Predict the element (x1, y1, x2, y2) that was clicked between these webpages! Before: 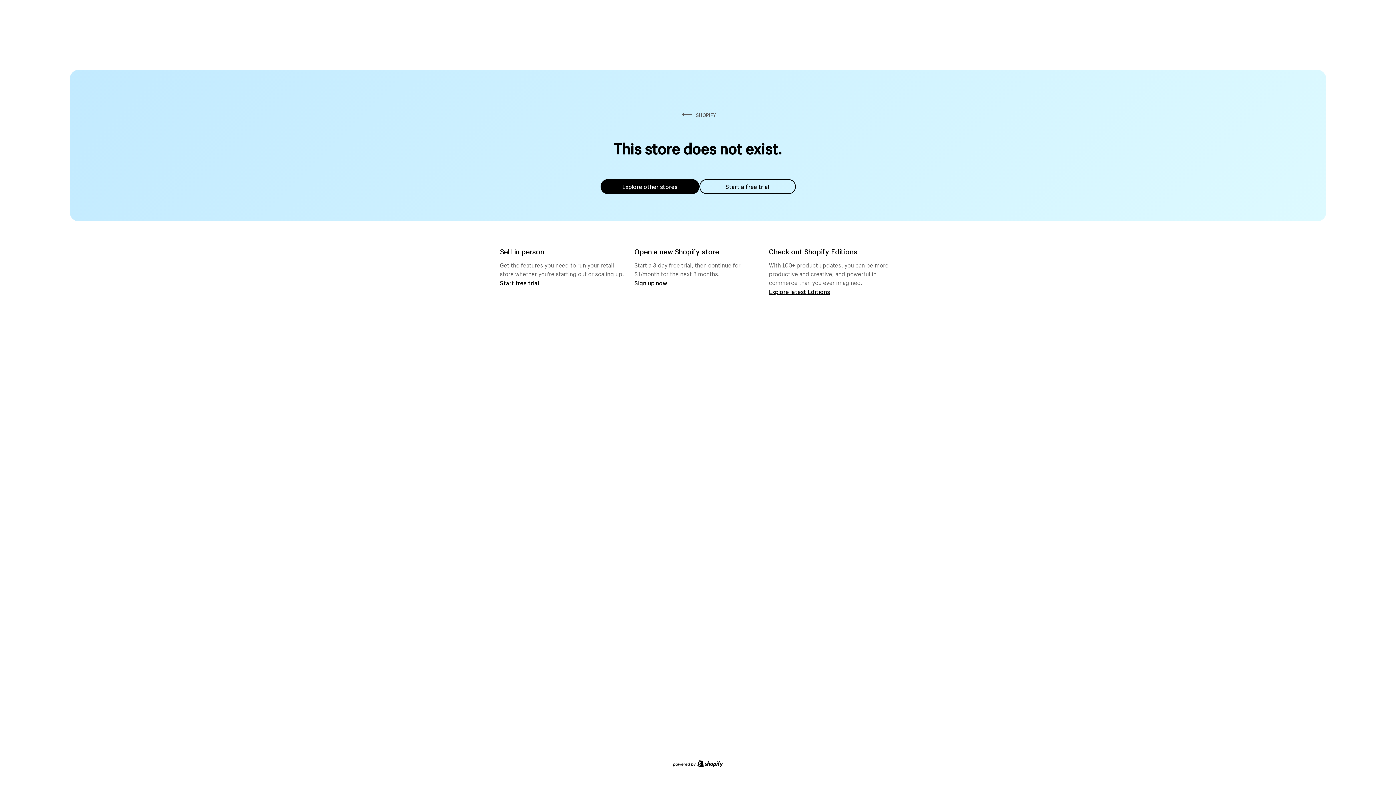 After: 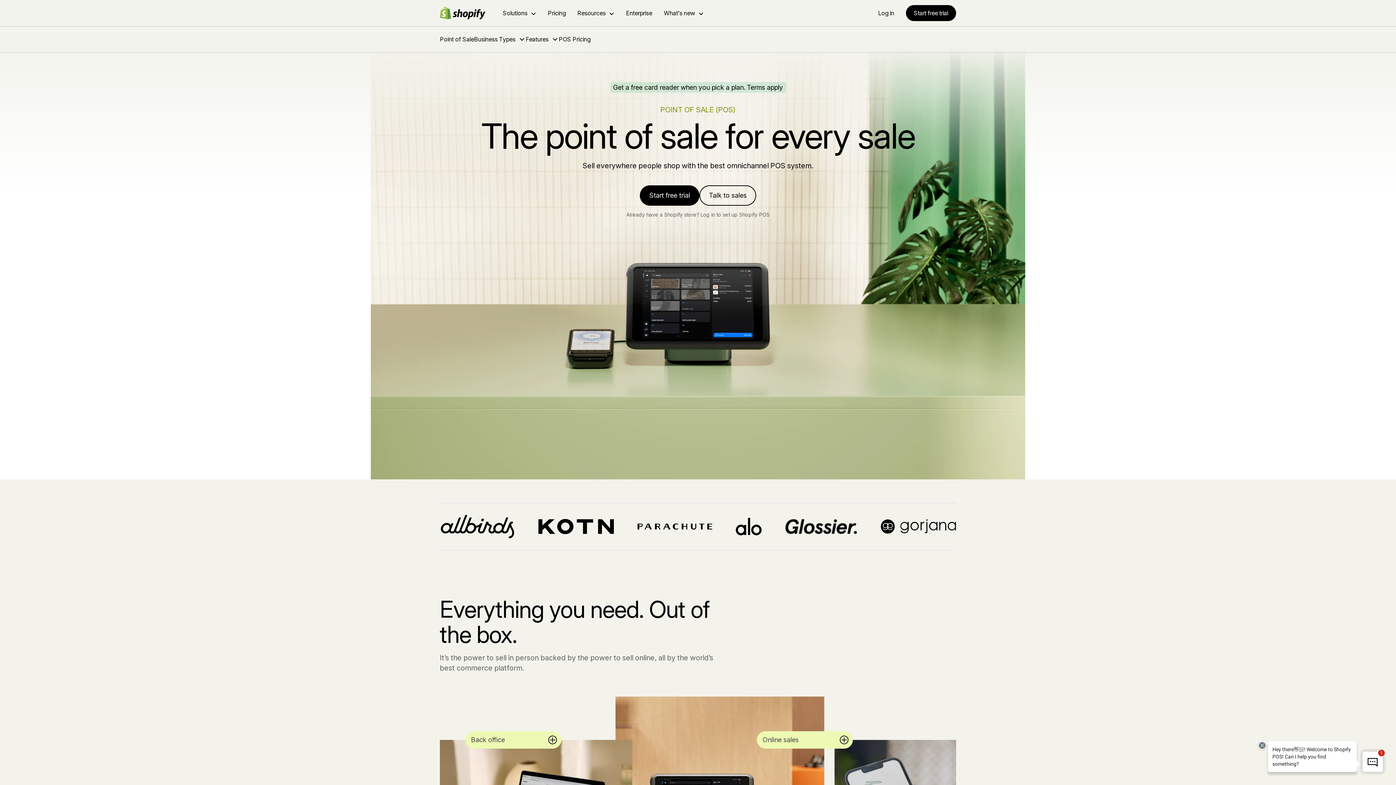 Action: label: Start free trial bbox: (500, 279, 539, 286)